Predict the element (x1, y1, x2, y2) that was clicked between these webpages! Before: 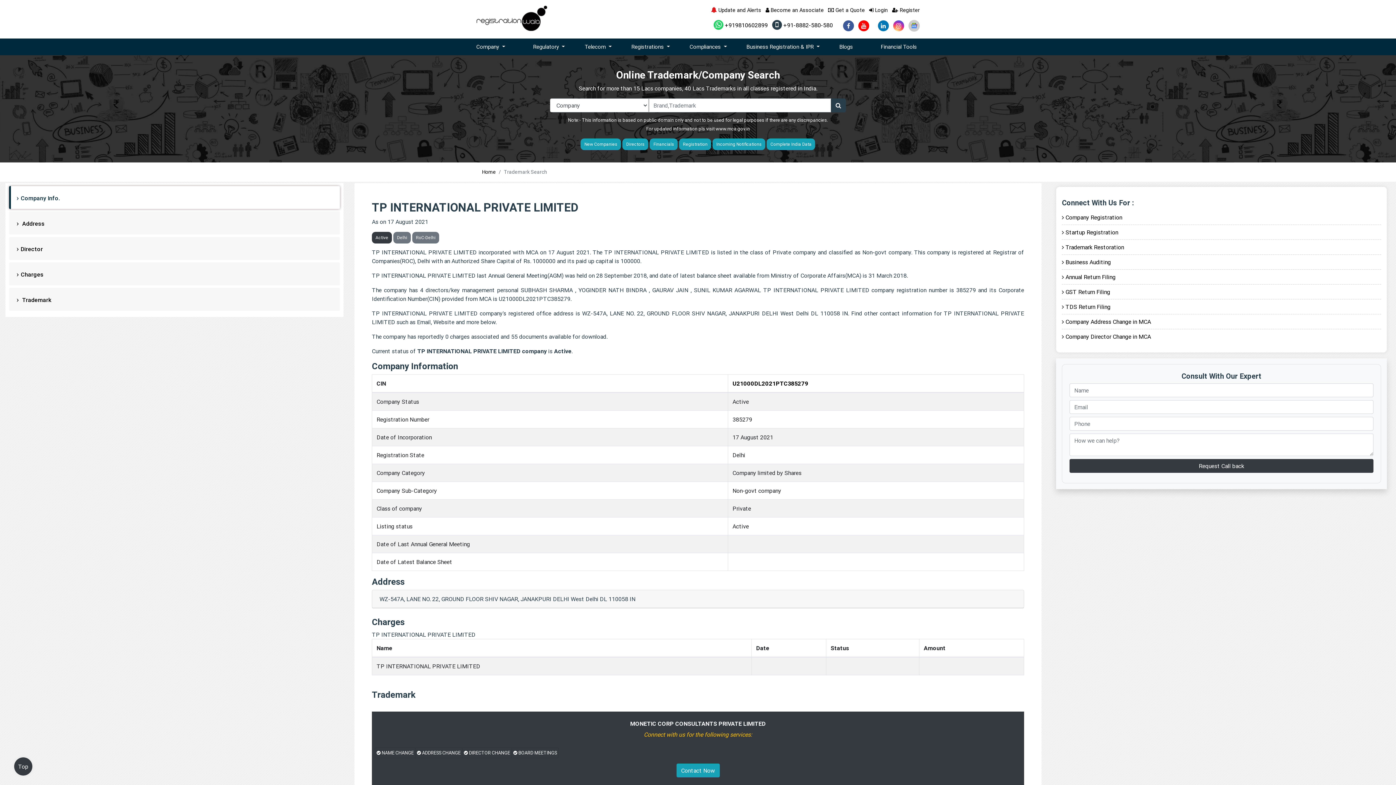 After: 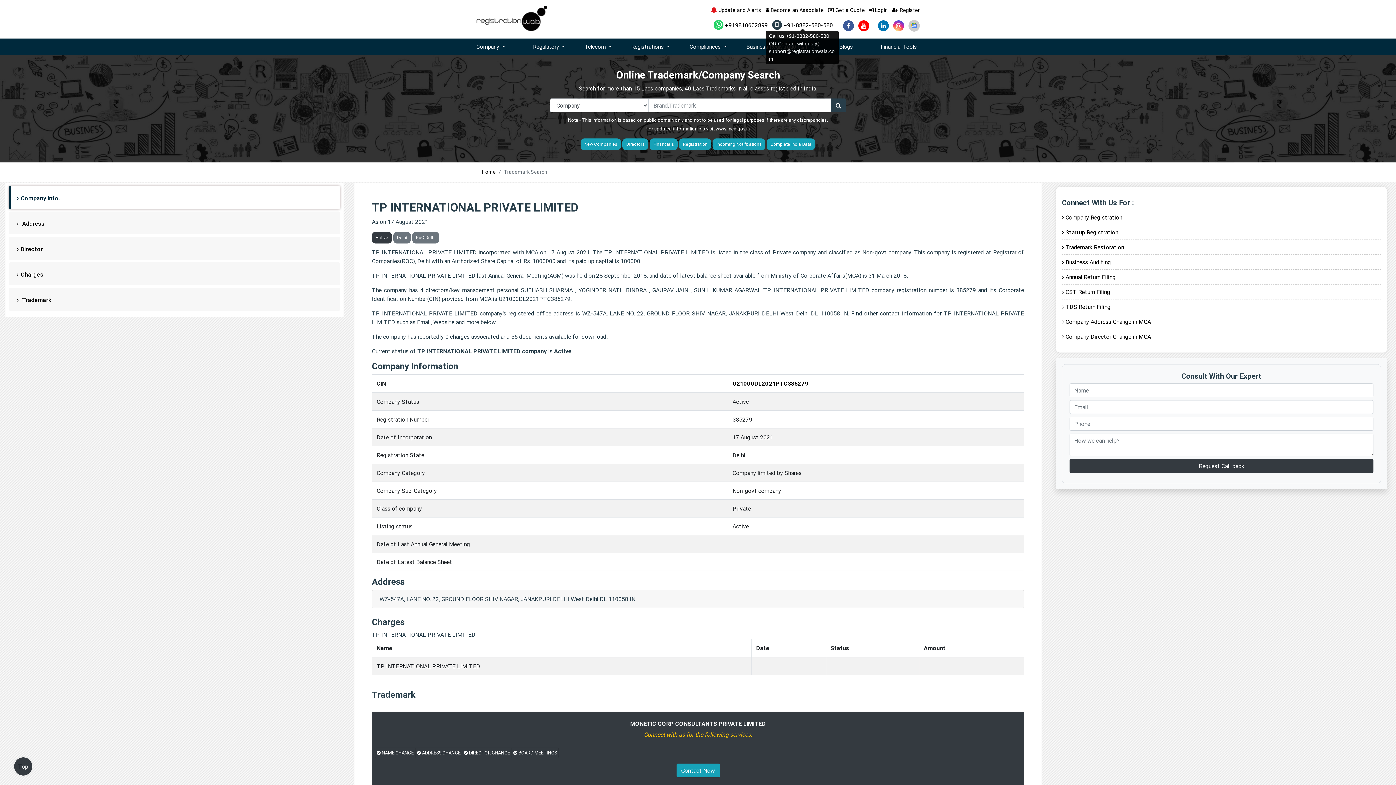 Action: bbox: (772, 21, 833, 28) label:  +91-8882-580-580